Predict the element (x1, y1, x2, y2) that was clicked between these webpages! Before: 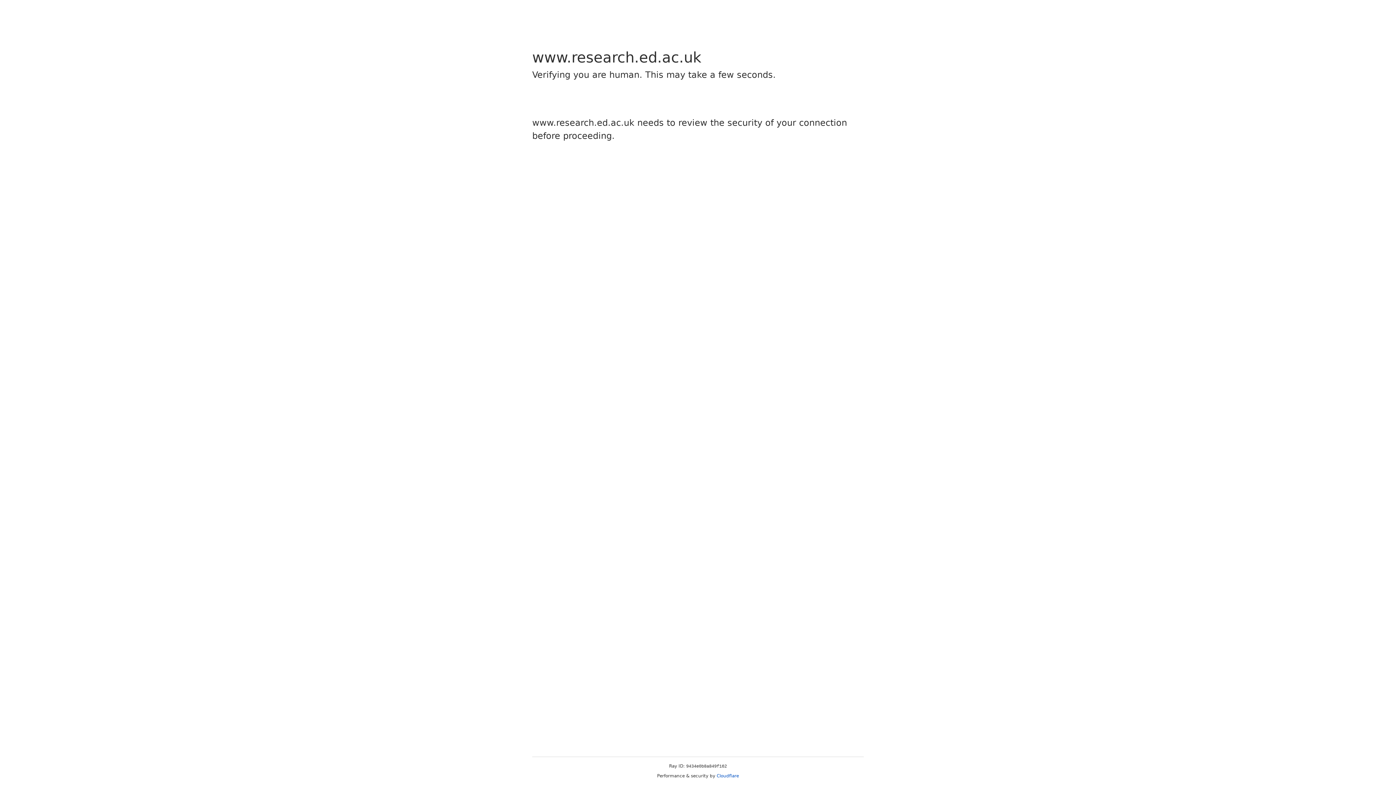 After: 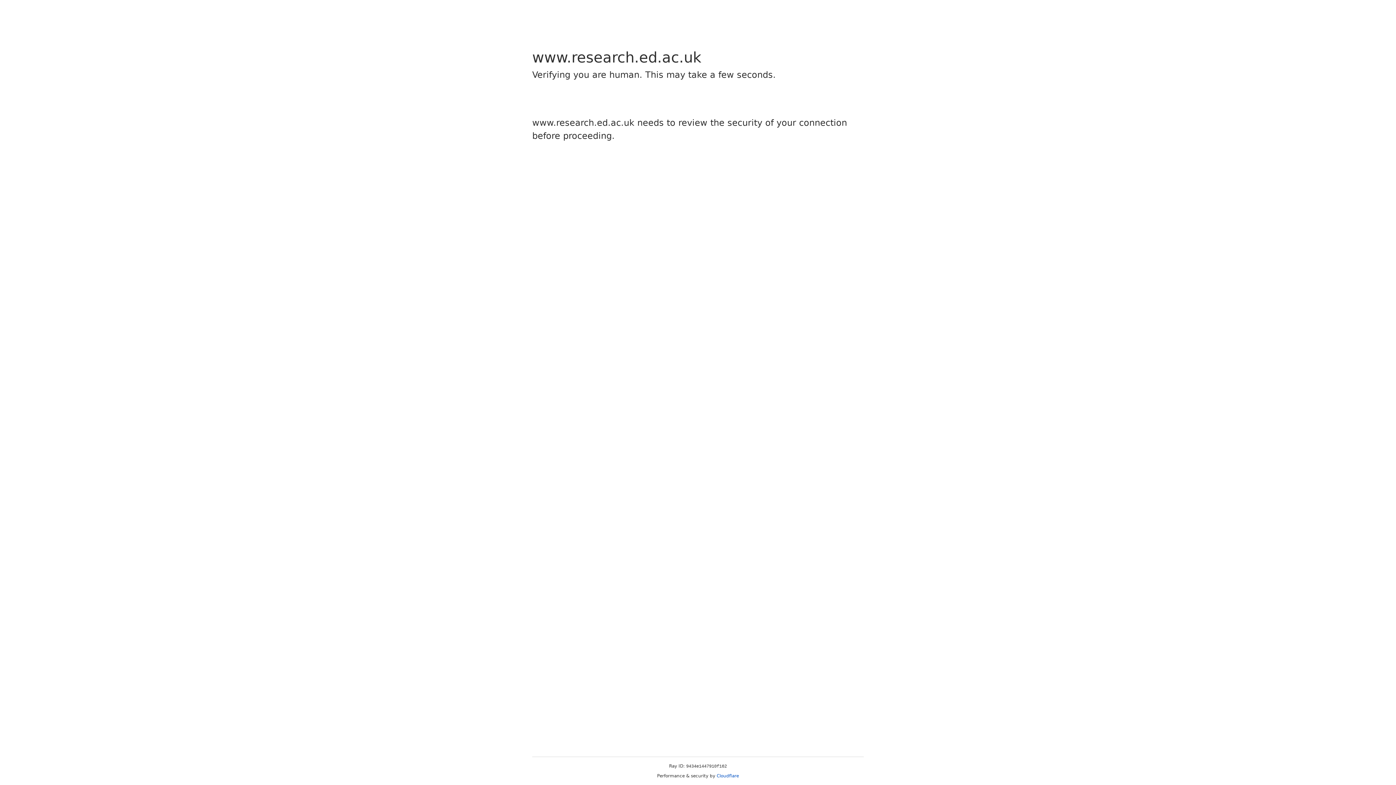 Action: label: Cloudflare bbox: (716, 773, 739, 778)